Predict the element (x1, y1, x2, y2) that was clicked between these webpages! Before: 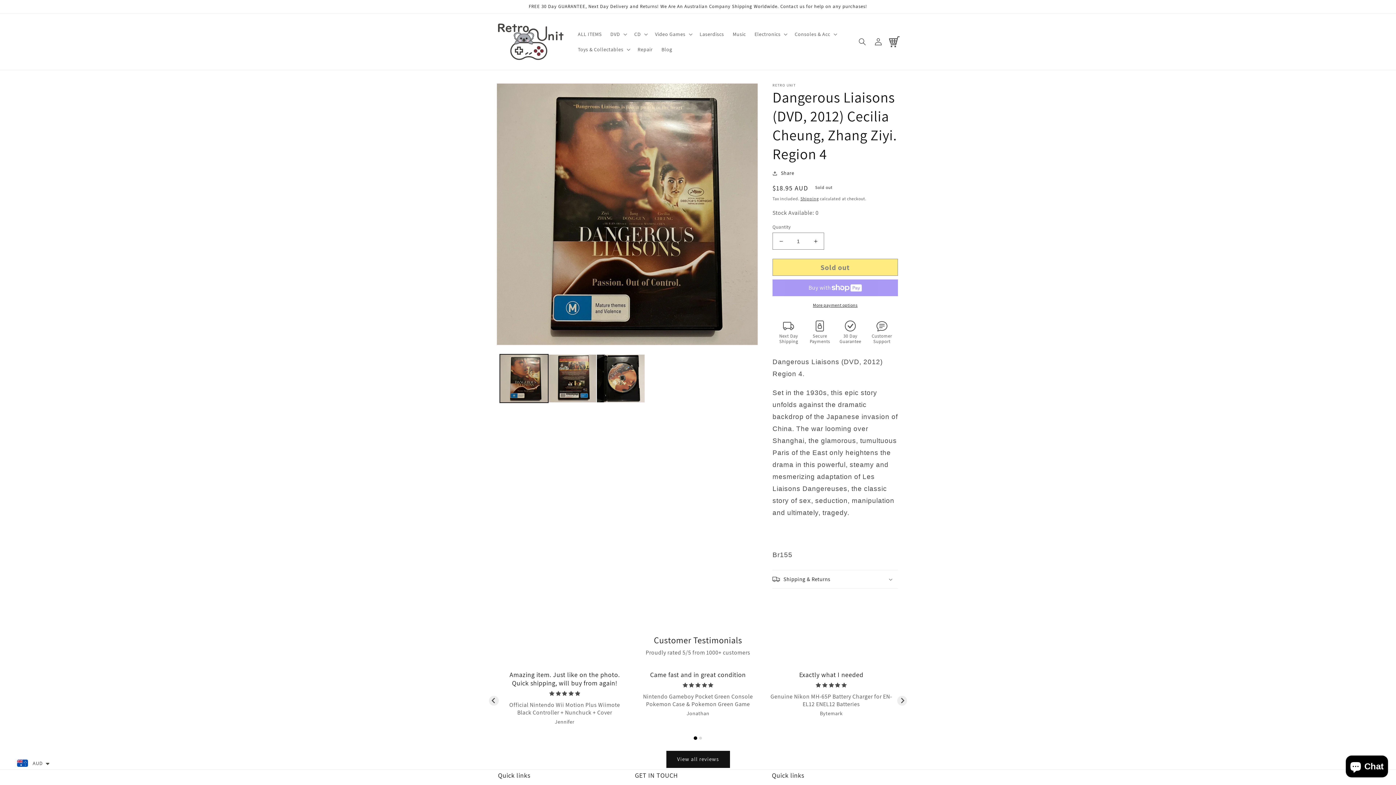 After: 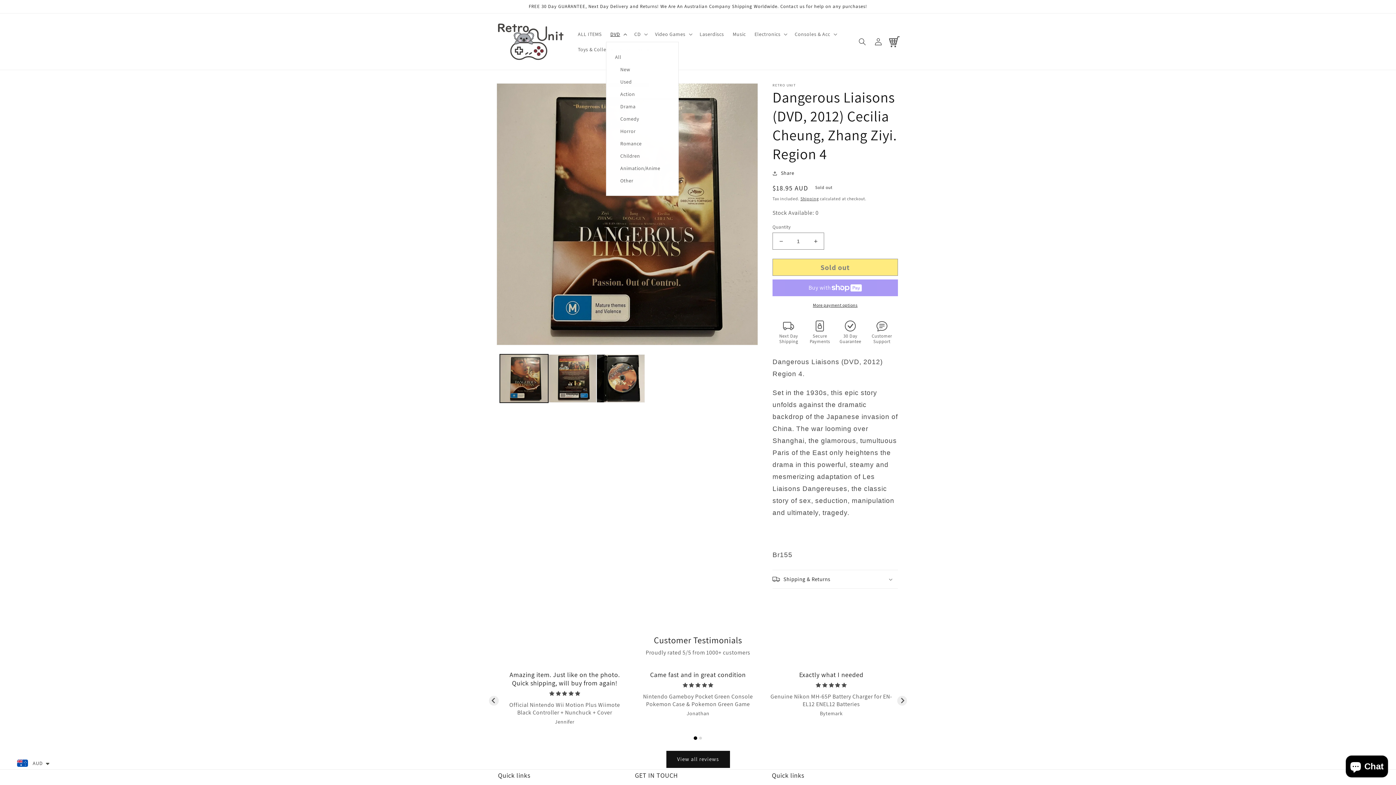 Action: bbox: (606, 26, 630, 41) label: DVD